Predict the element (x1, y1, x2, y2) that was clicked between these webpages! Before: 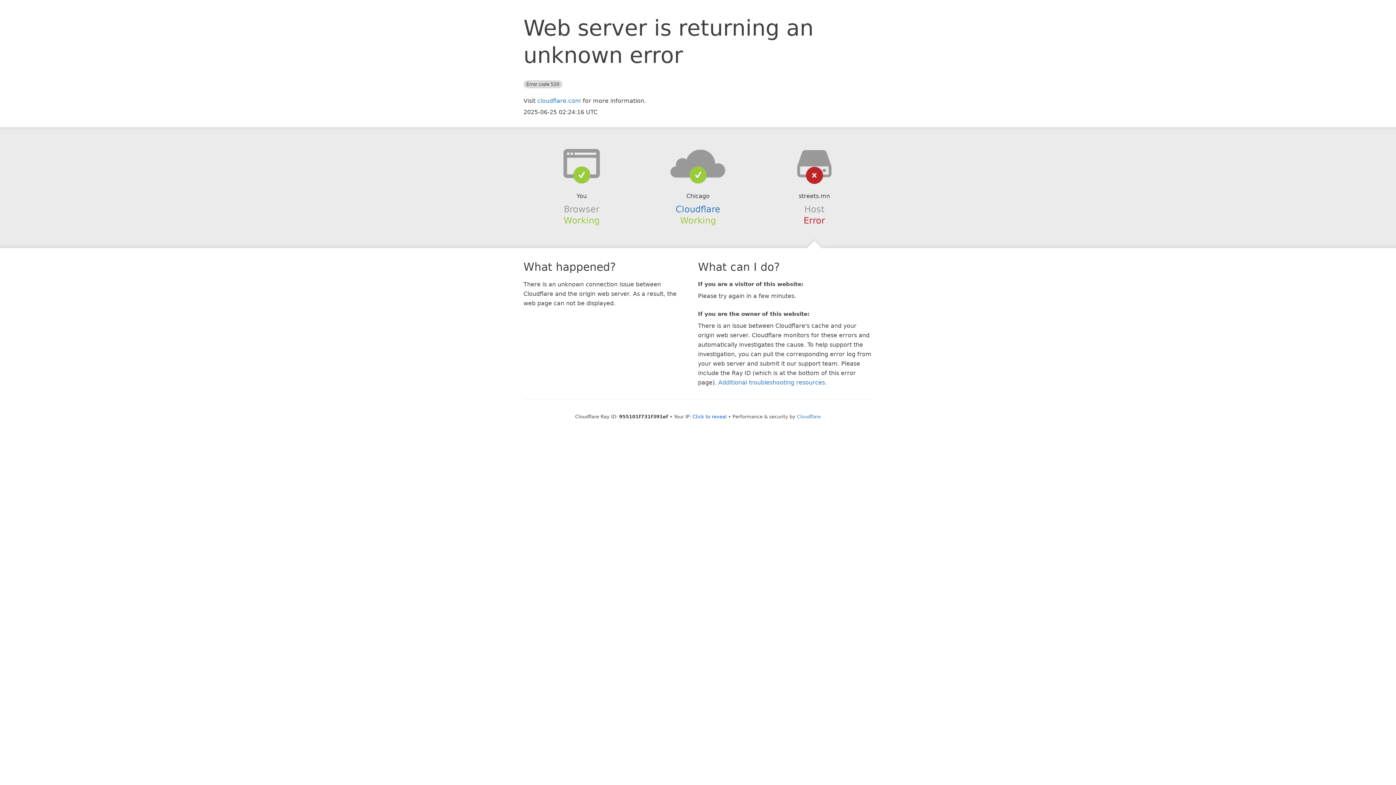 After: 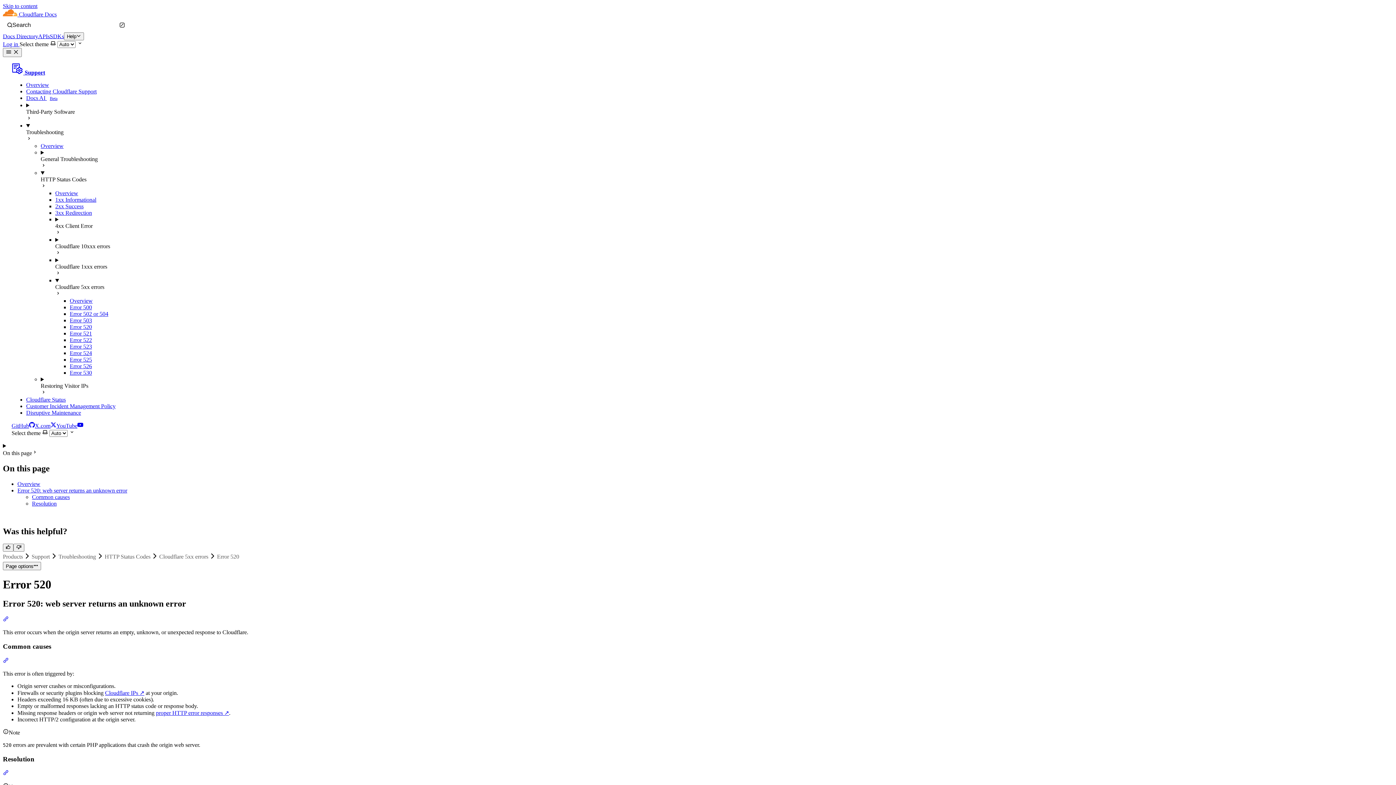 Action: label: Additional troubleshooting resources bbox: (718, 379, 825, 386)